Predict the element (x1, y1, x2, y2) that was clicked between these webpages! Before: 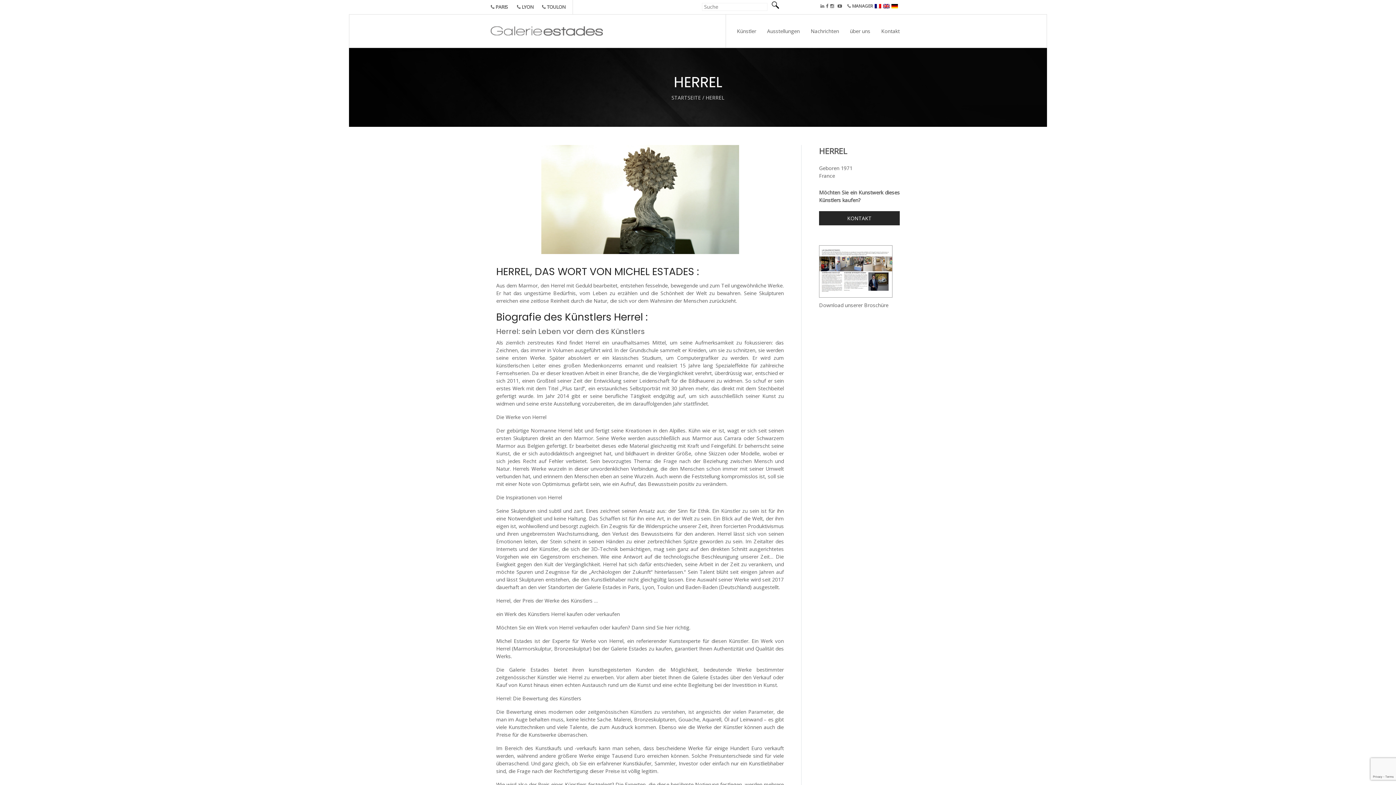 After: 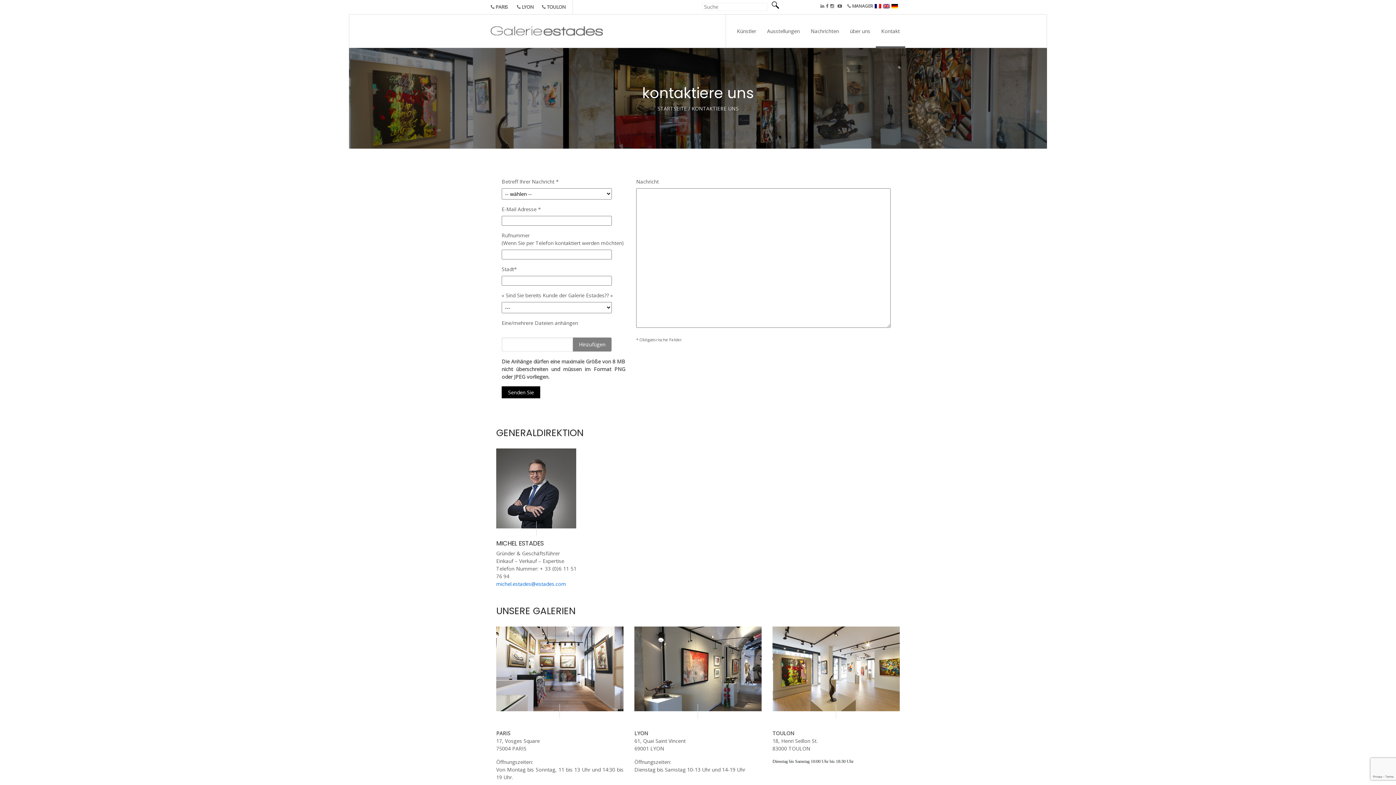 Action: bbox: (881, 27, 900, 34) label: Kontakt